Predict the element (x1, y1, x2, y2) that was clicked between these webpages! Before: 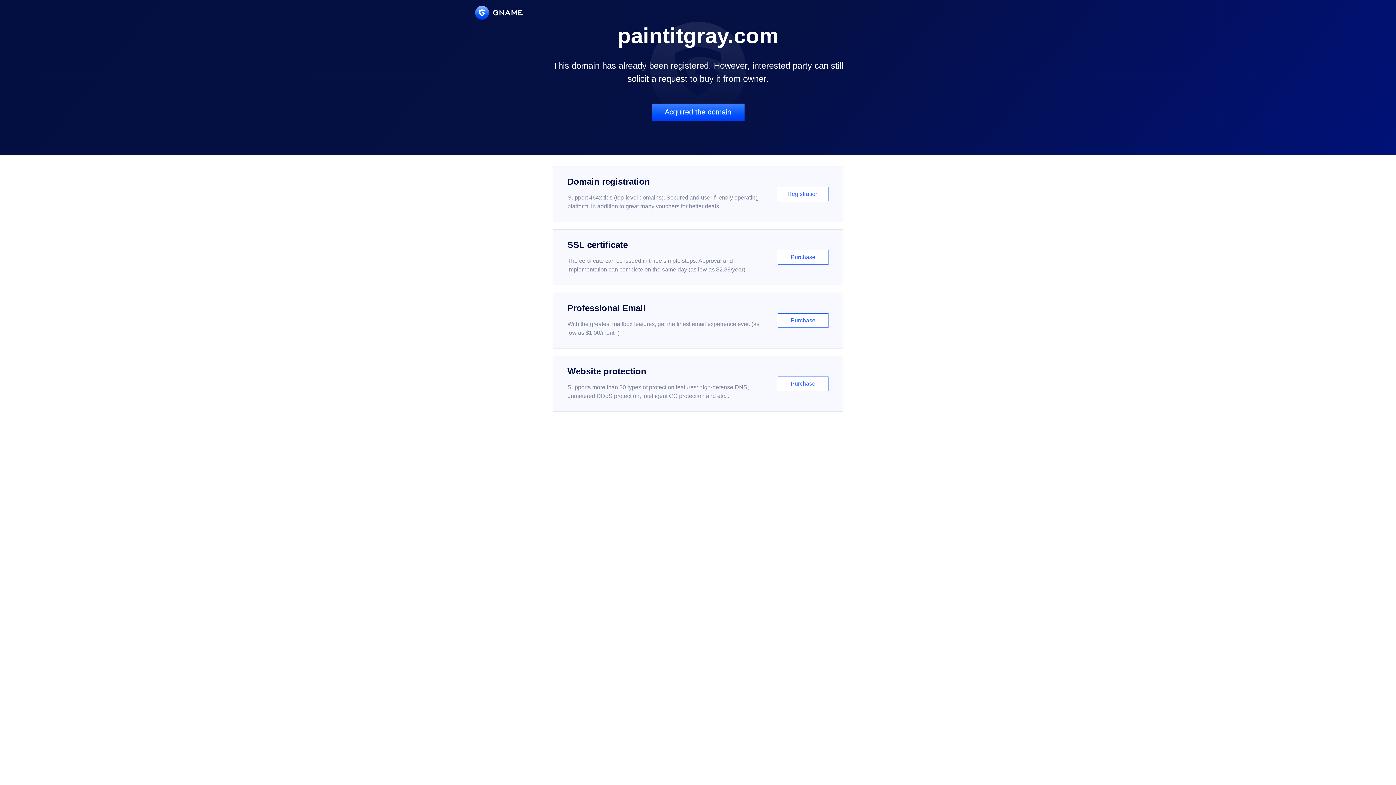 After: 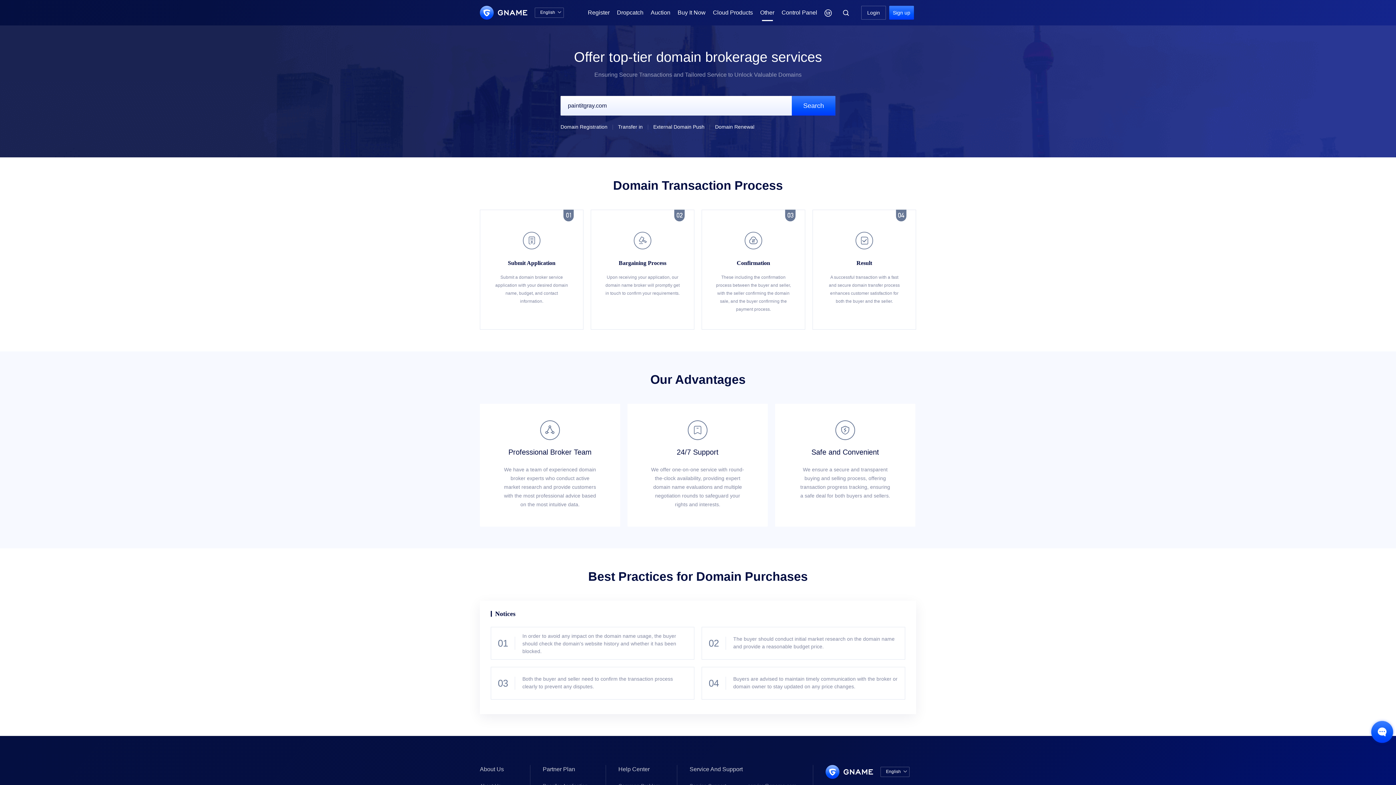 Action: bbox: (651, 103, 744, 121) label: Acquired the domain